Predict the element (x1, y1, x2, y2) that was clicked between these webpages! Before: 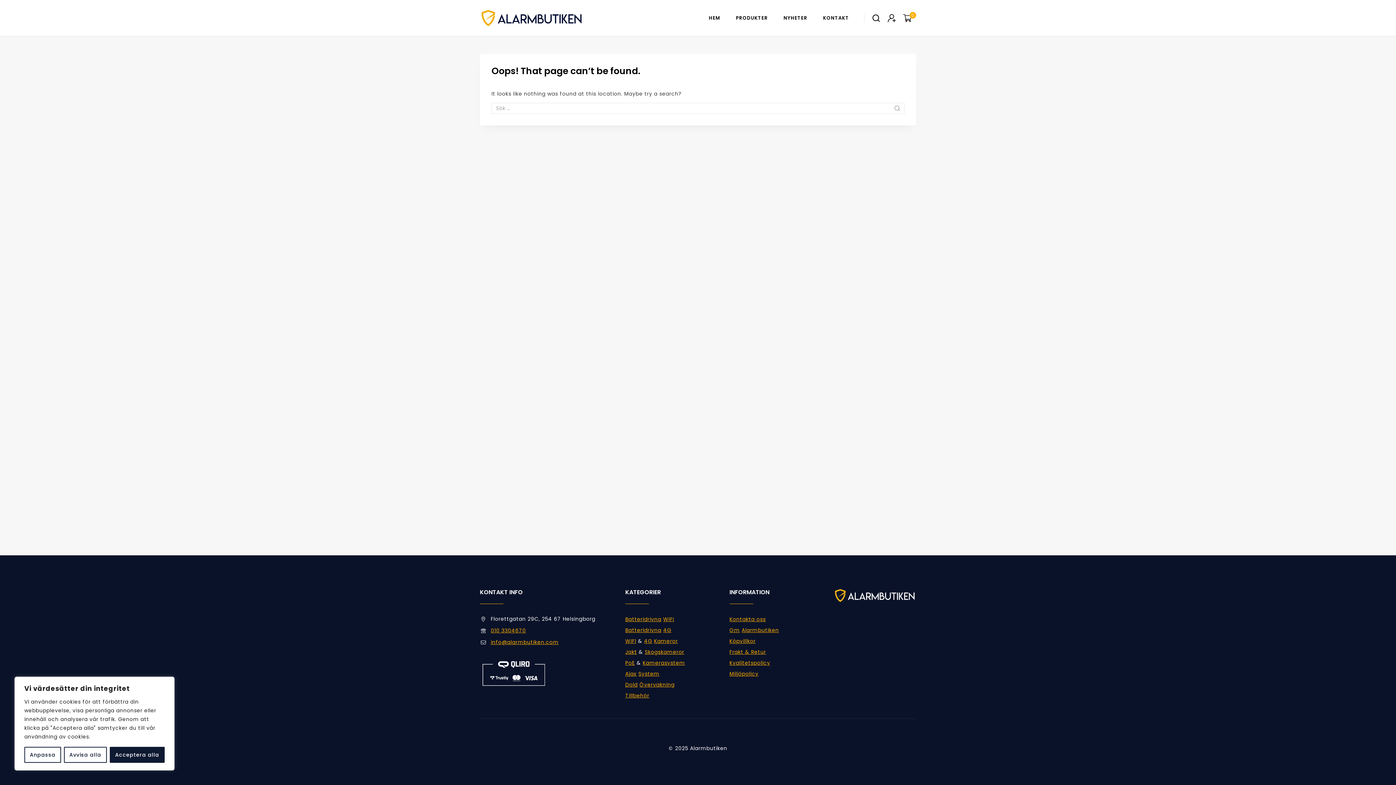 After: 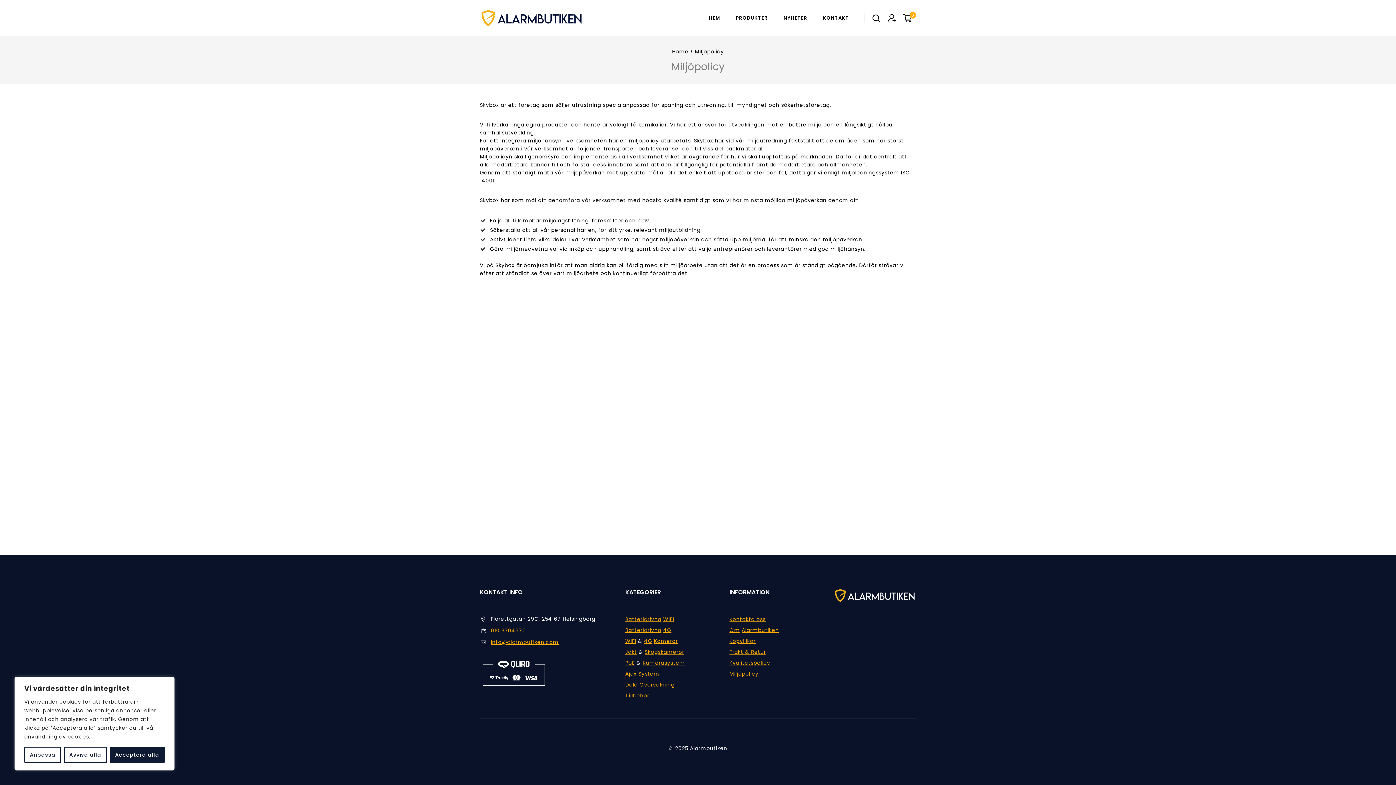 Action: bbox: (729, 670, 758, 677) label: Miljöpolicy